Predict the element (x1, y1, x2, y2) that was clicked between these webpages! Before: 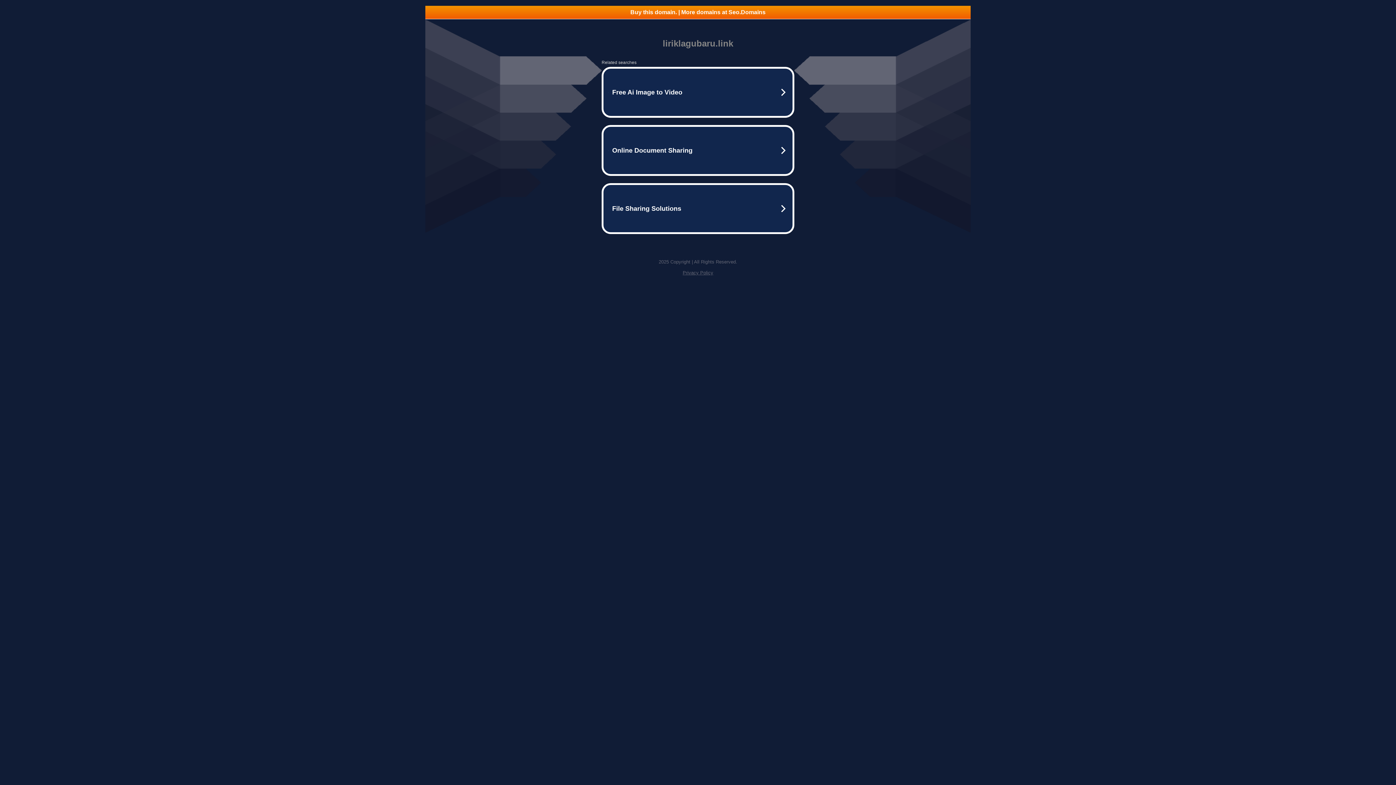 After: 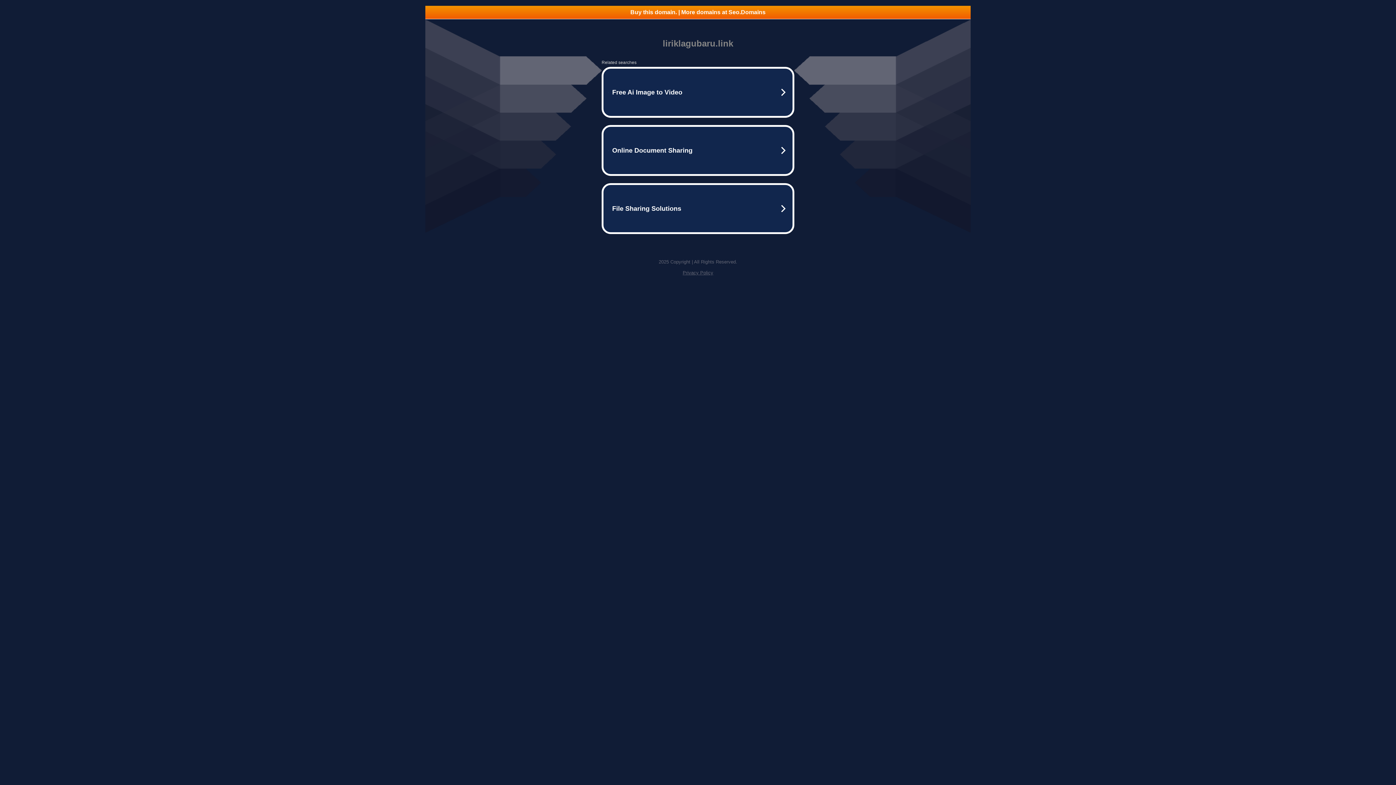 Action: label: Buy this domain. | More domains at Seo.Domains bbox: (425, 5, 970, 18)